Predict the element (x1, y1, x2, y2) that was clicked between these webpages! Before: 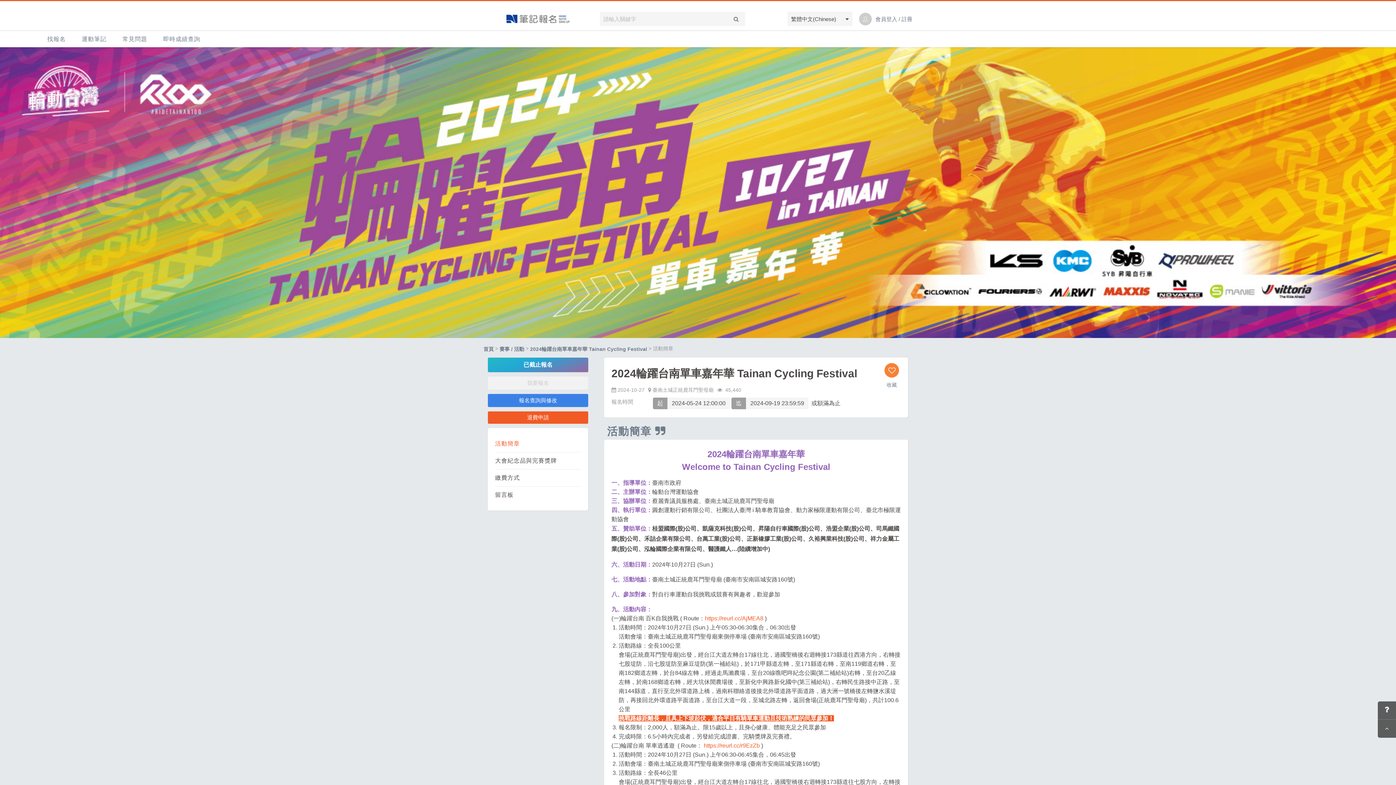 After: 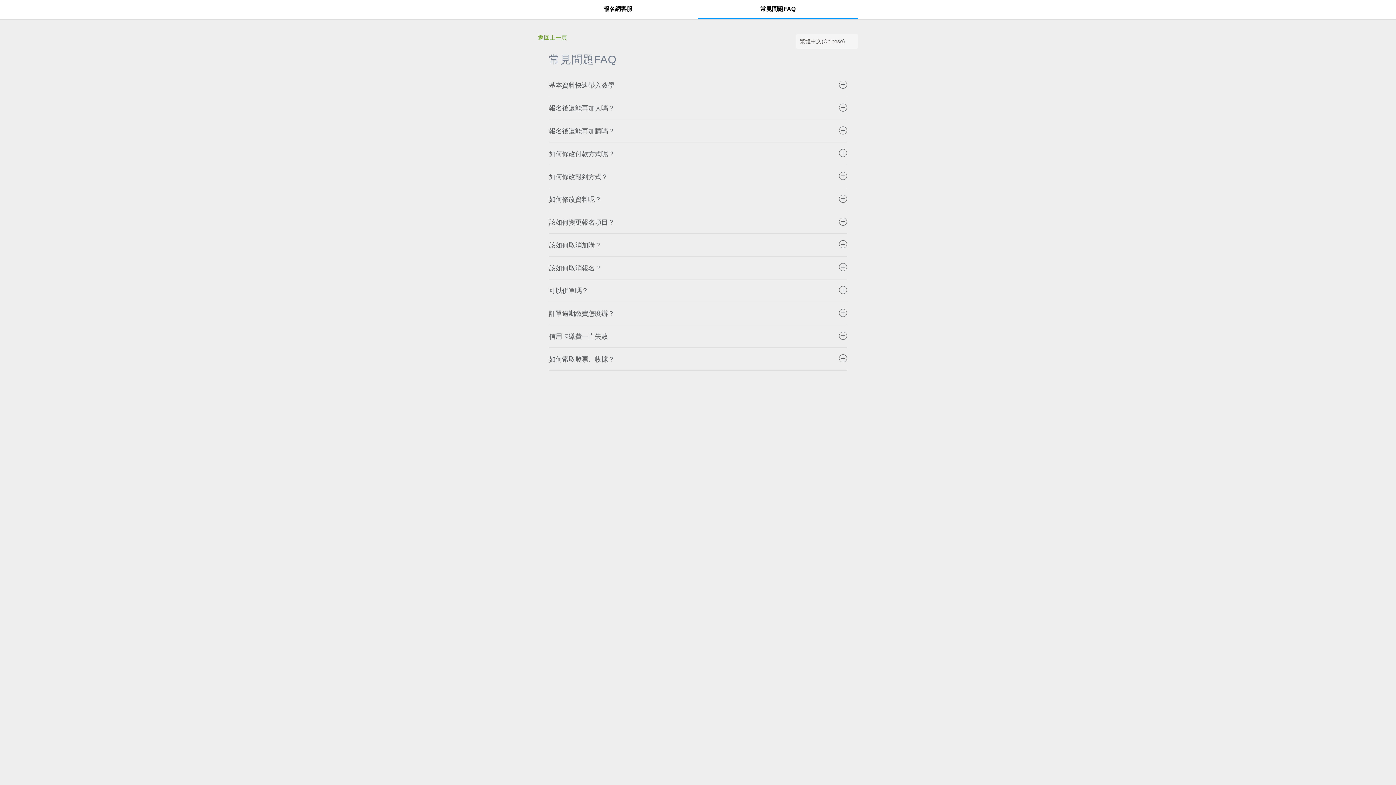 Action: label: 常見問題 bbox: (117, 32, 152, 46)